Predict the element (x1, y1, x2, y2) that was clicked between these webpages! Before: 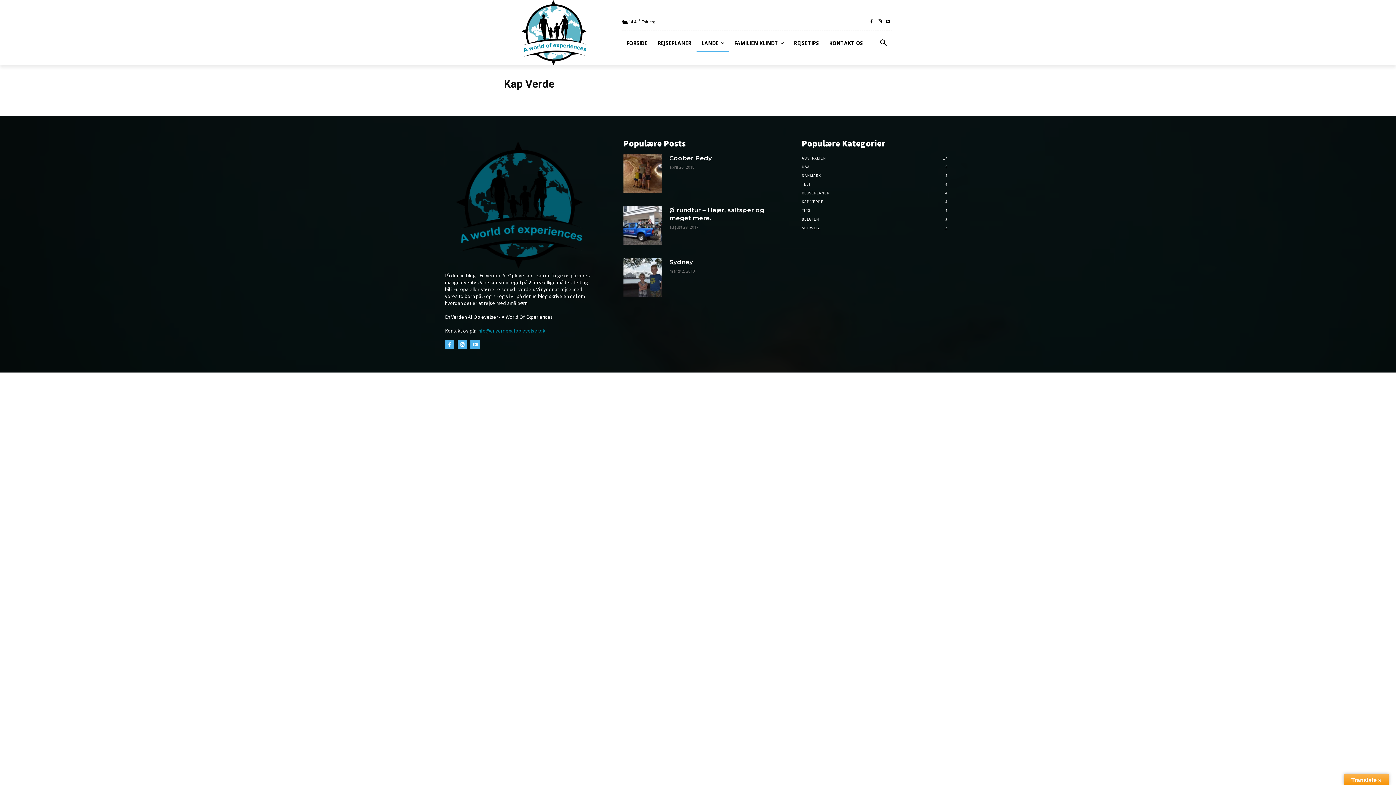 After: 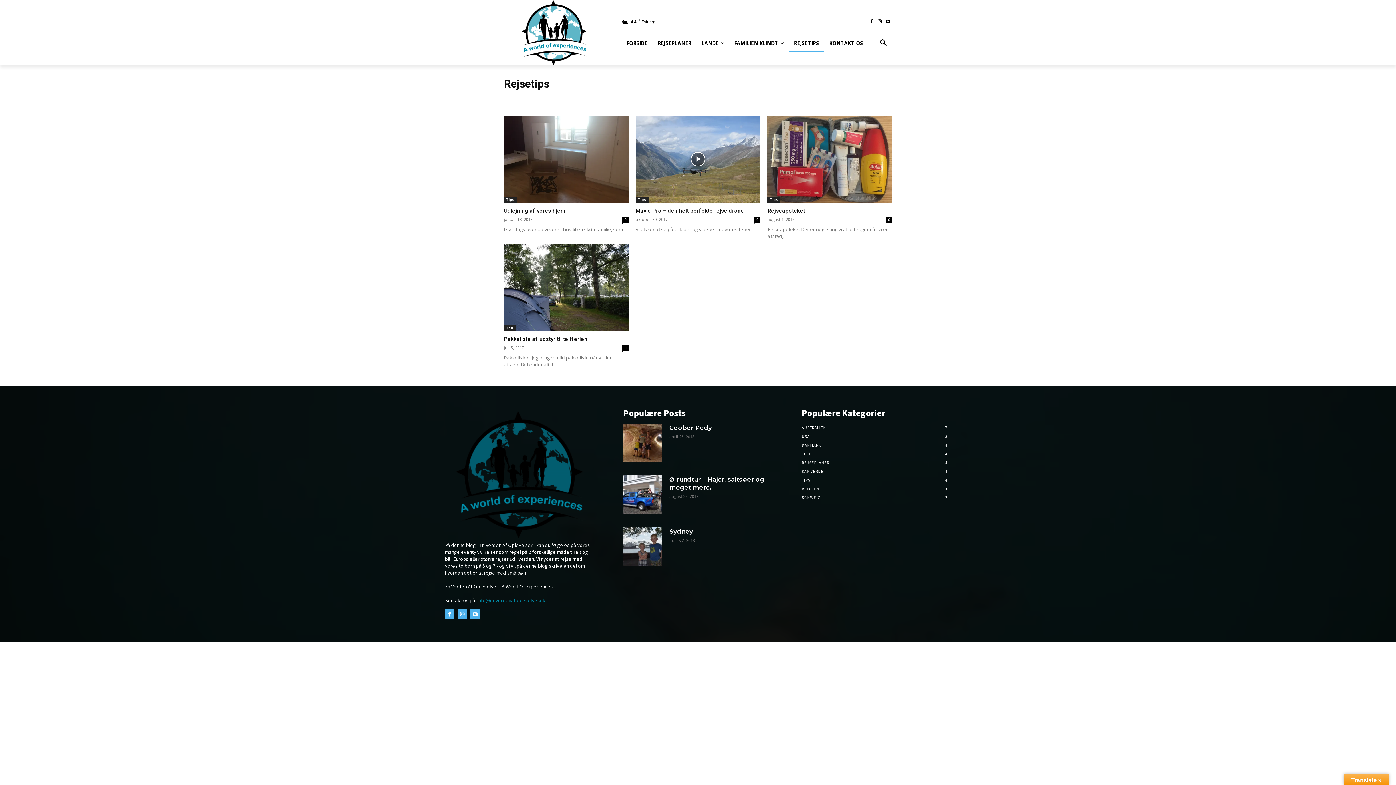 Action: bbox: (788, 34, 824, 52) label: REJSETIPS